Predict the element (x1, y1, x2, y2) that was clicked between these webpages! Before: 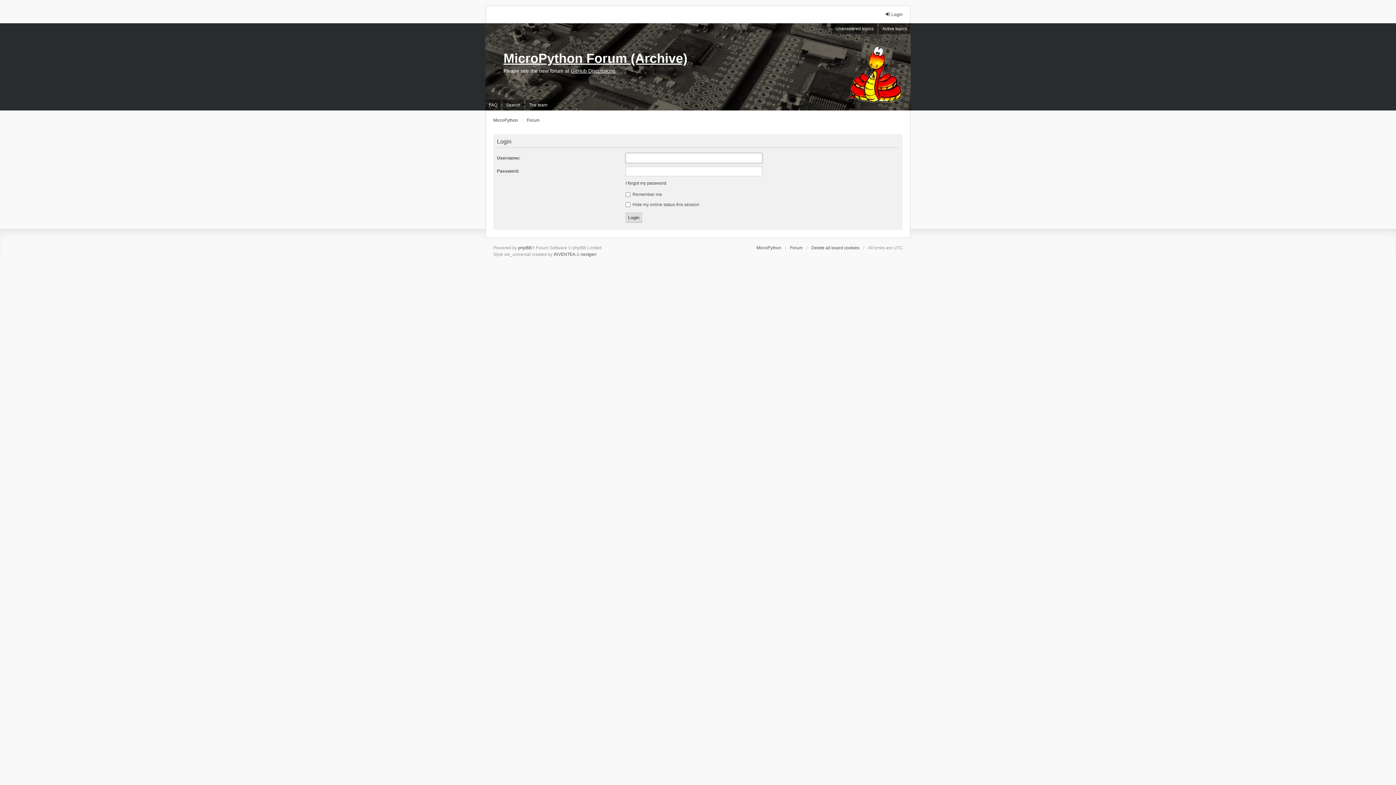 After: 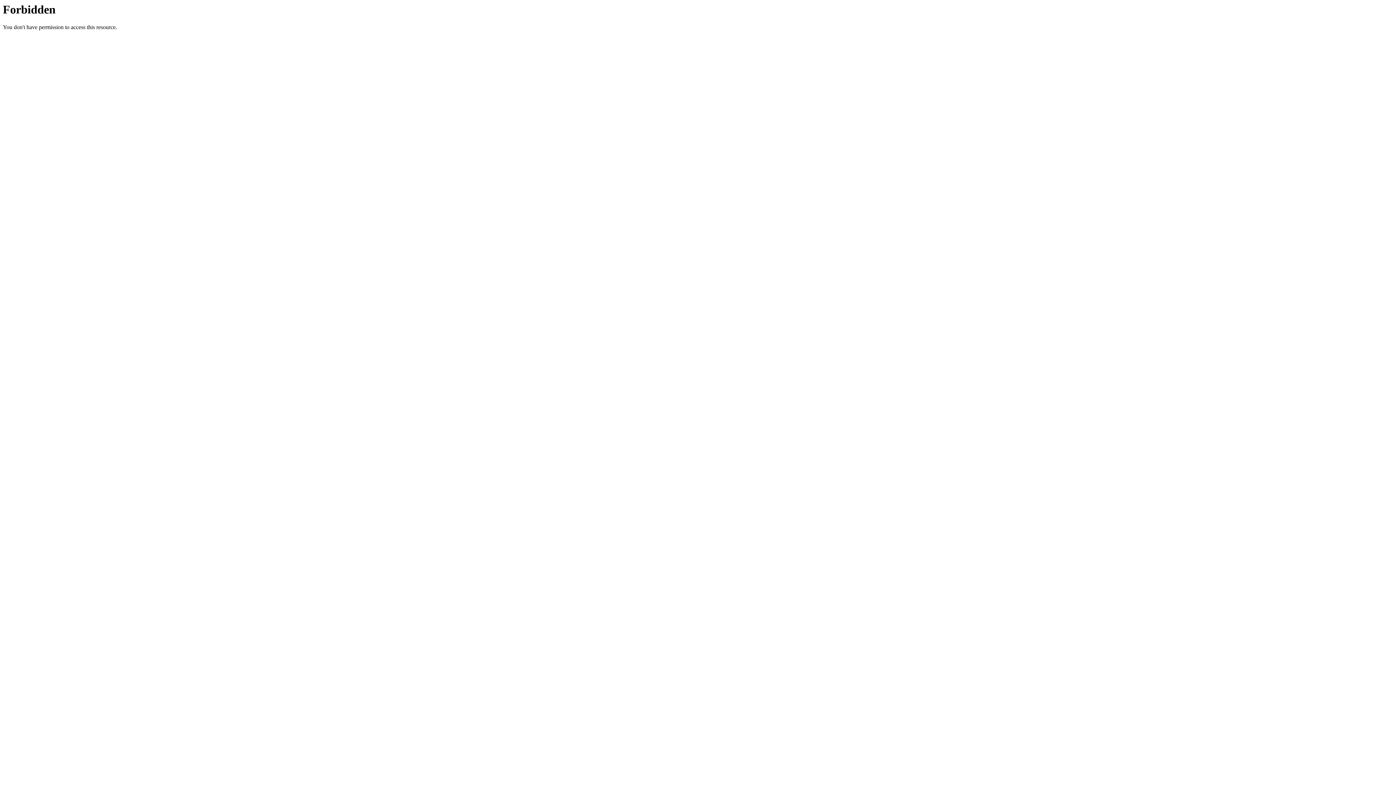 Action: label: nextgen bbox: (580, 251, 596, 257)